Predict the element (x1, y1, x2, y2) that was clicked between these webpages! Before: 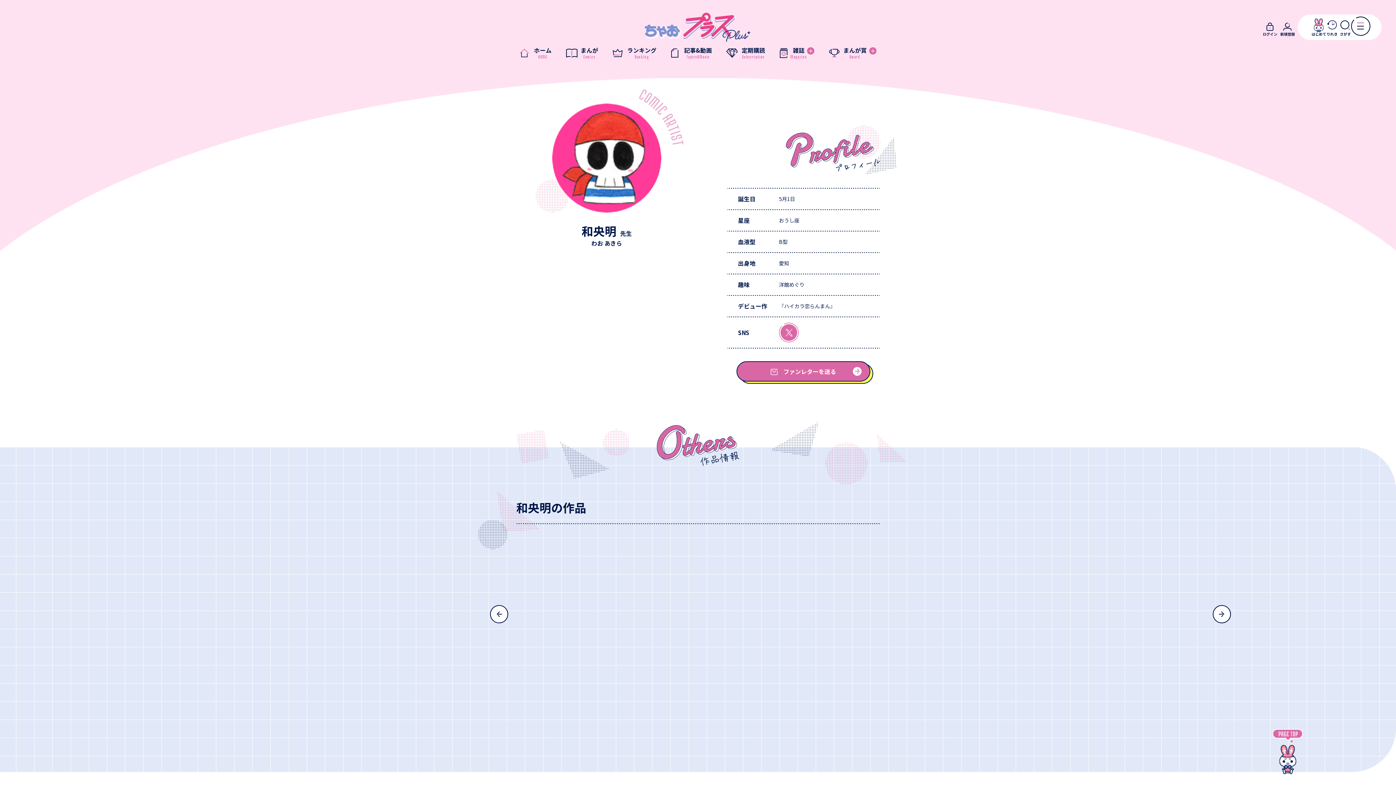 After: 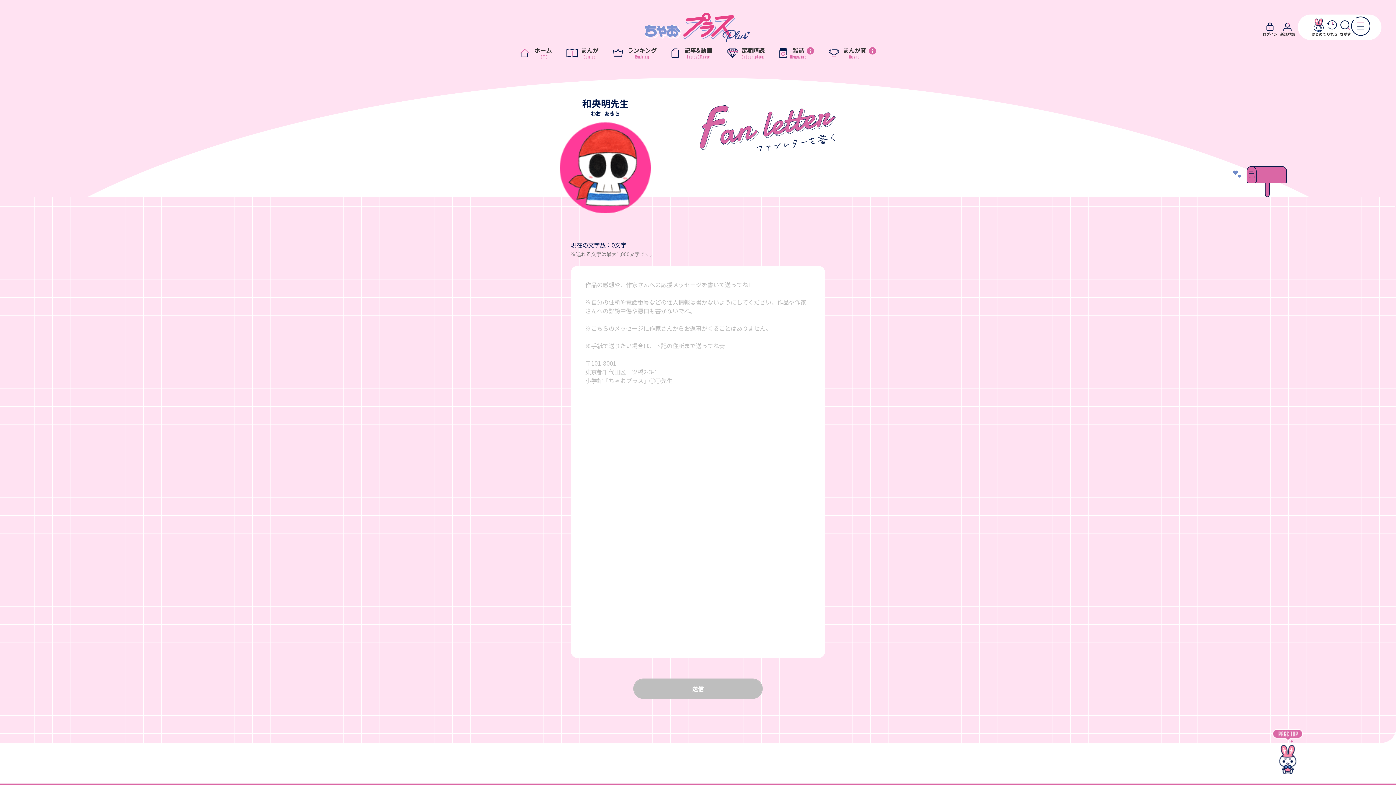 Action: bbox: (736, 361, 870, 381) label: ファンレターを送る